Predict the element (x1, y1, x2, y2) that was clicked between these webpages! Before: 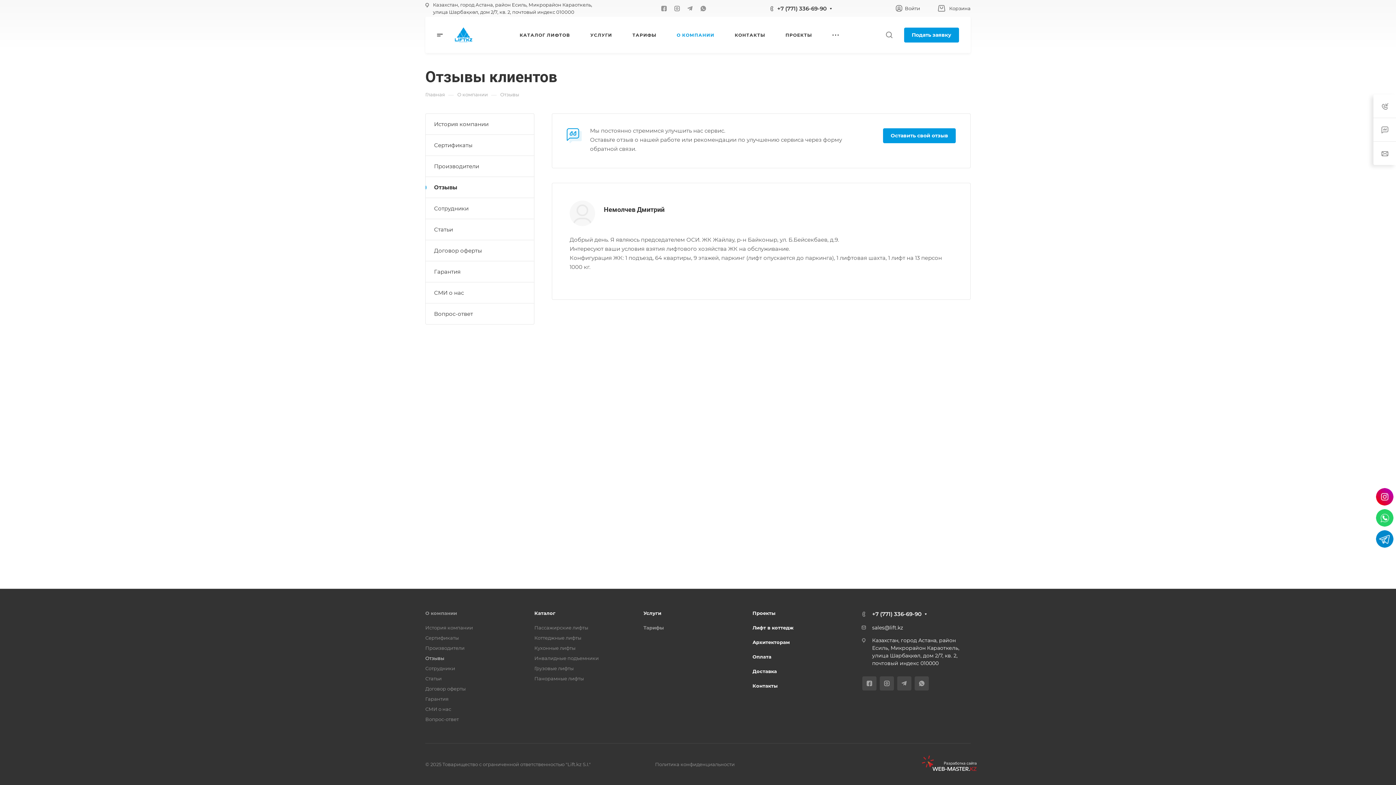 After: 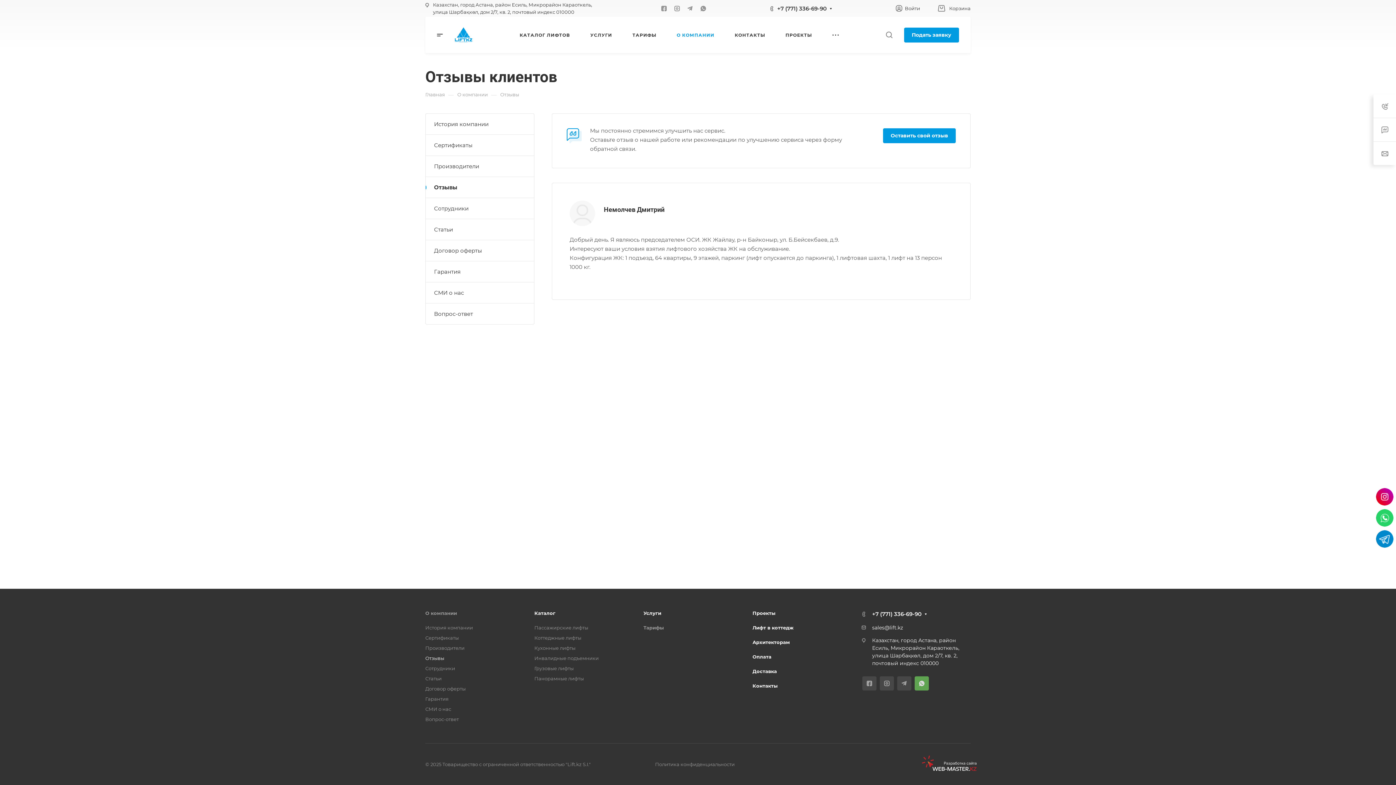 Action: bbox: (914, 676, 928, 690)